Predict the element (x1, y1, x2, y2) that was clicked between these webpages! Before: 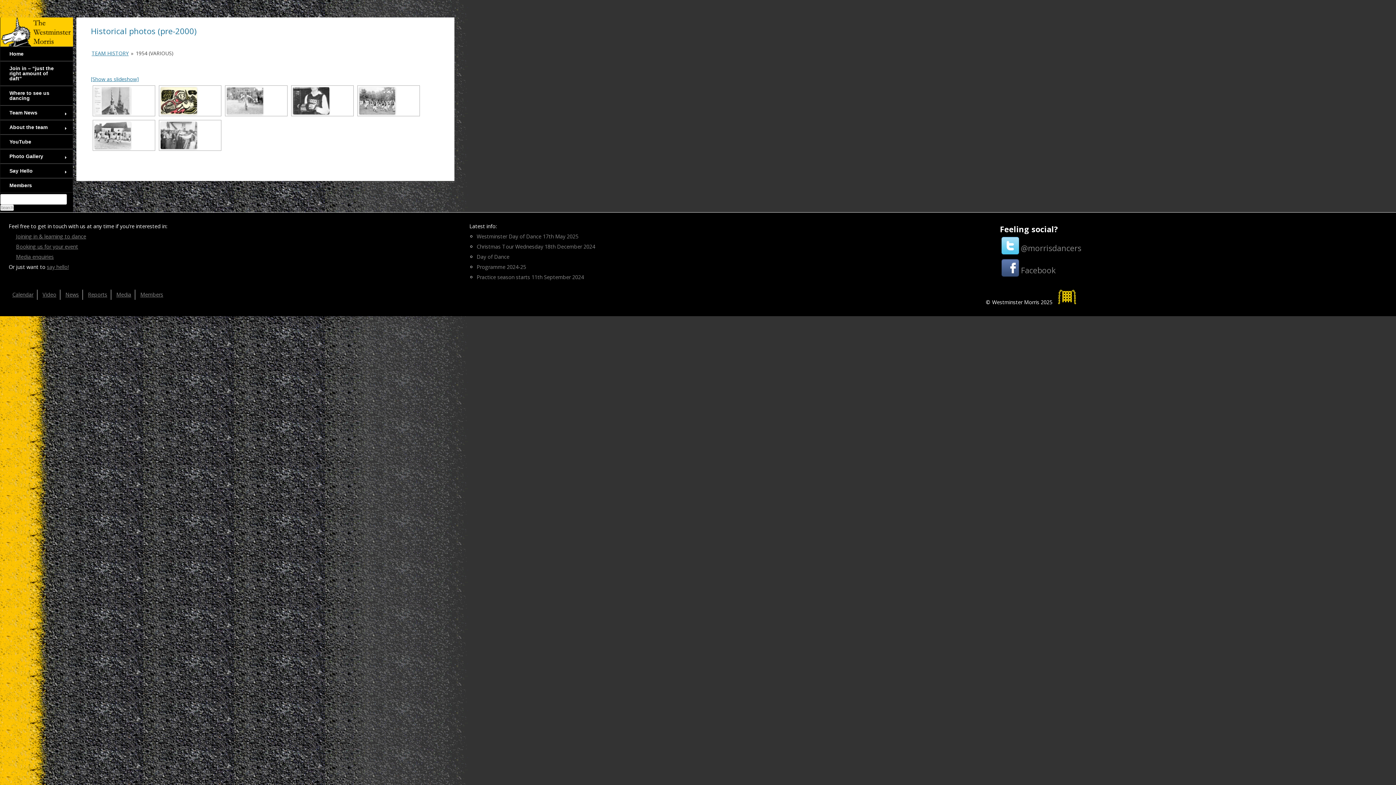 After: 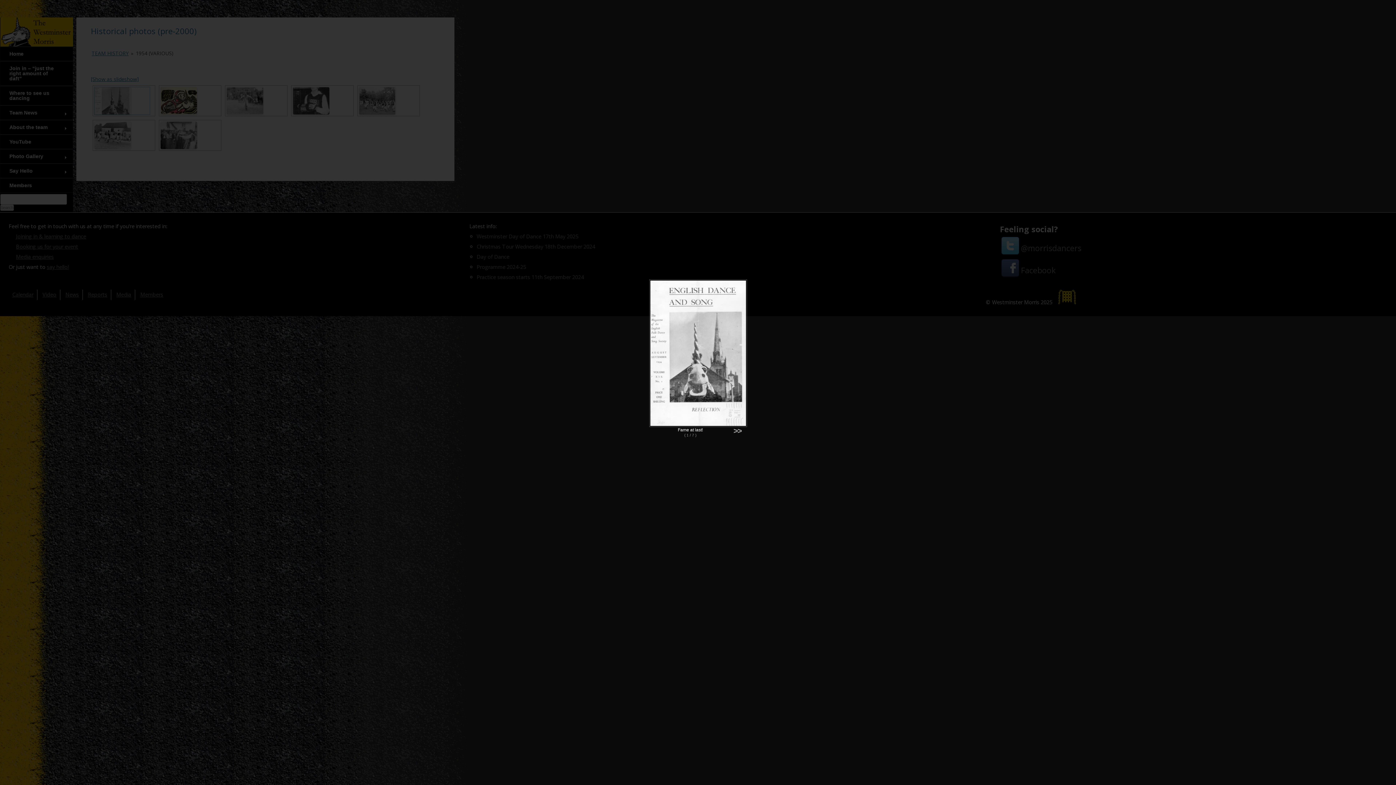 Action: bbox: (94, 87, 149, 114)